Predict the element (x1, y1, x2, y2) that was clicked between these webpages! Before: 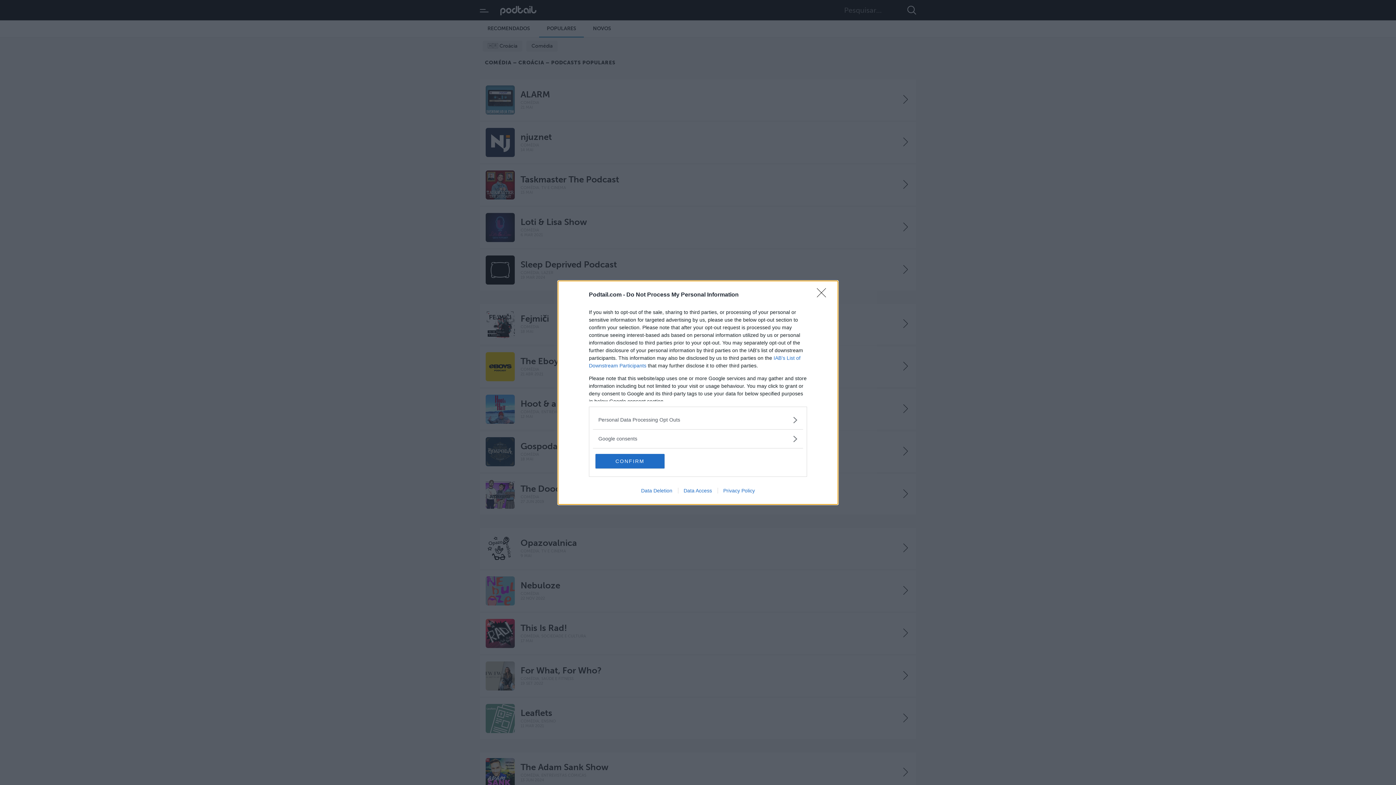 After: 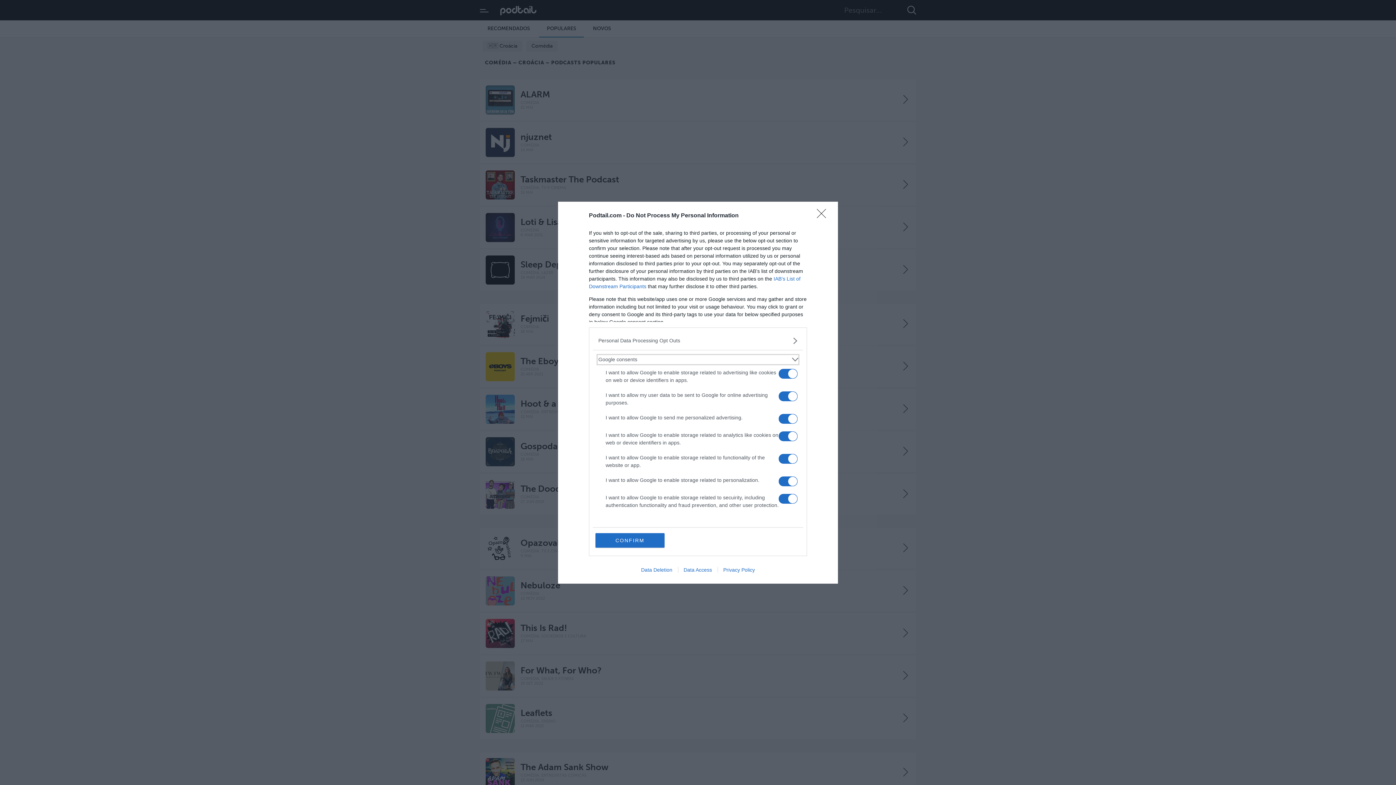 Action: label: Google consents bbox: (598, 435, 797, 442)